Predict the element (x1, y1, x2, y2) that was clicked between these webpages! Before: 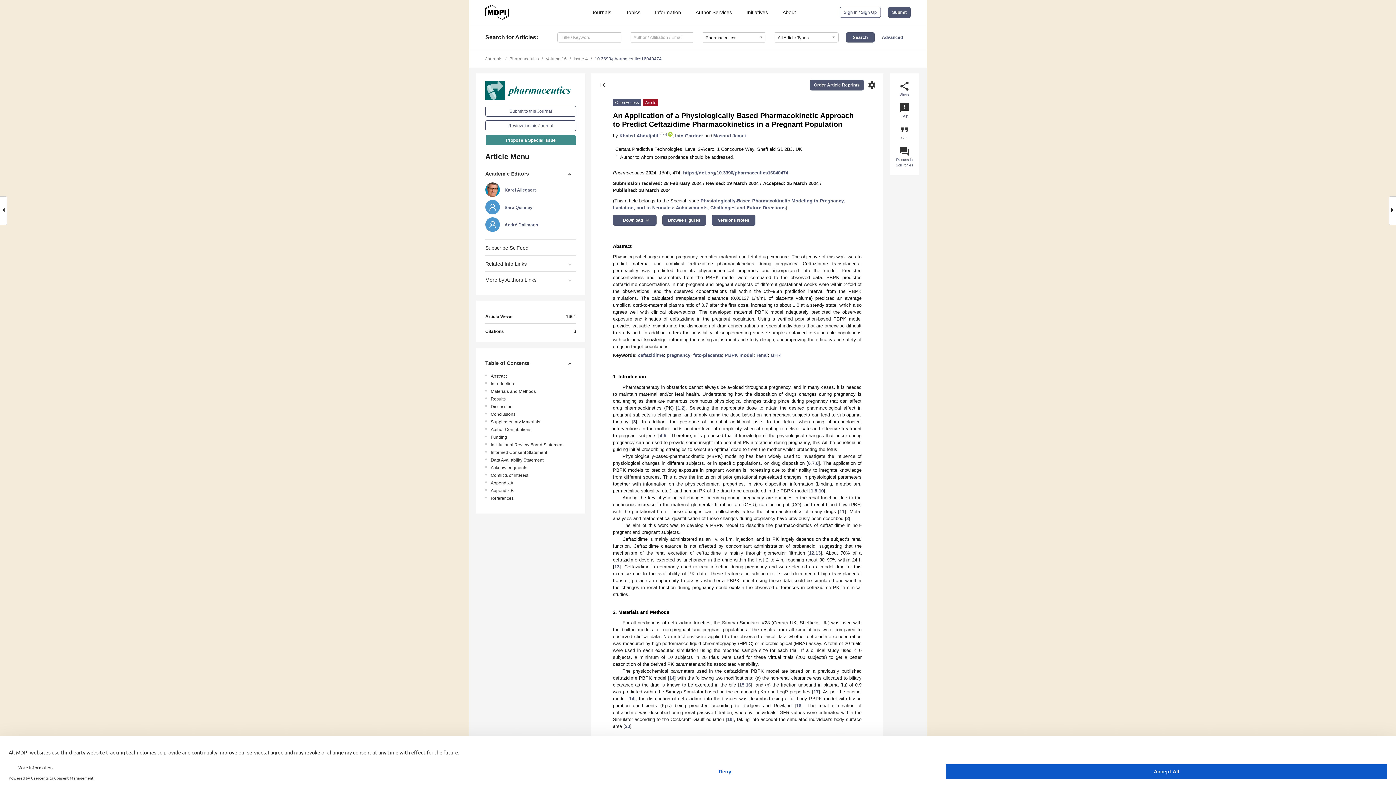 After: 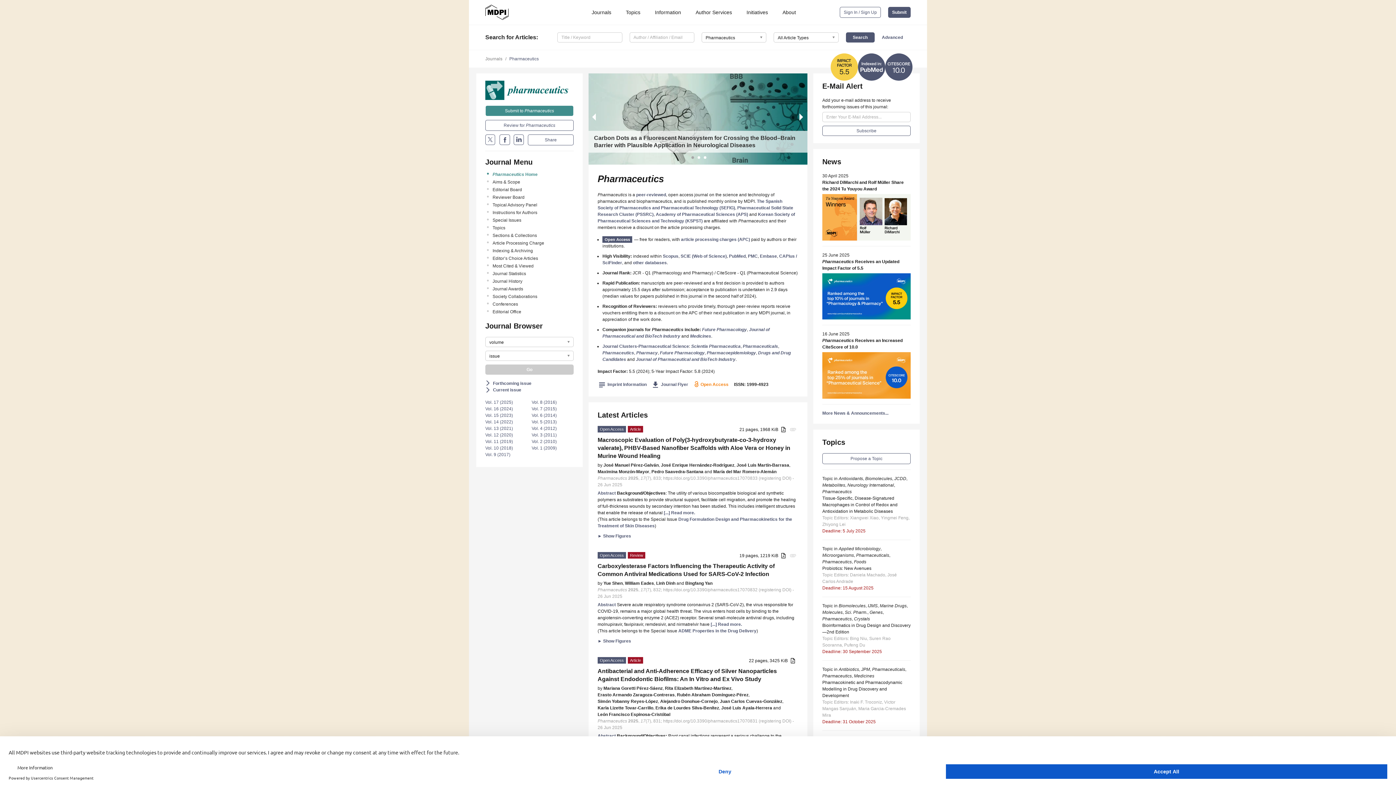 Action: bbox: (485, 87, 576, 92)